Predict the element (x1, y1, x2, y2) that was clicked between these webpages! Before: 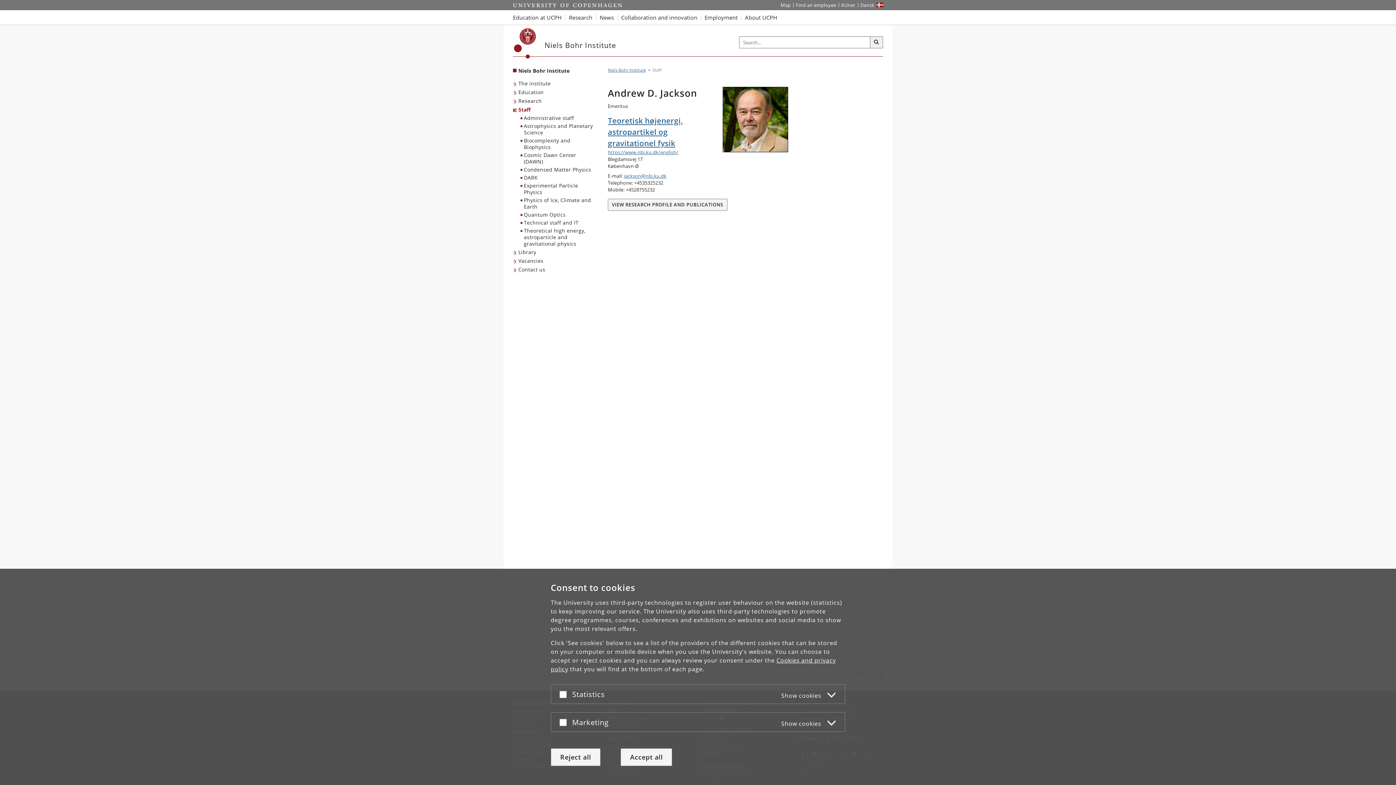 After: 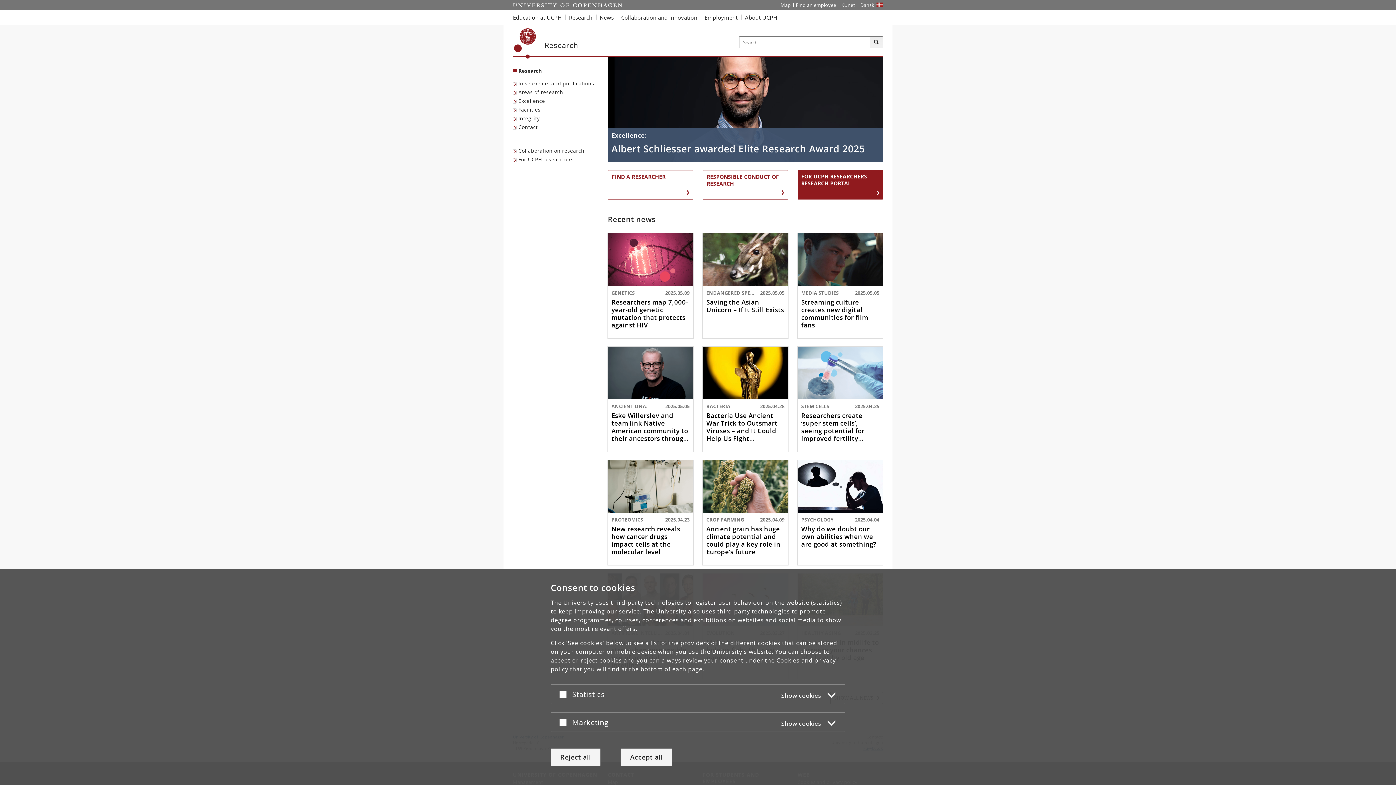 Action: label: Research at UCPH bbox: (565, 10, 596, 24)